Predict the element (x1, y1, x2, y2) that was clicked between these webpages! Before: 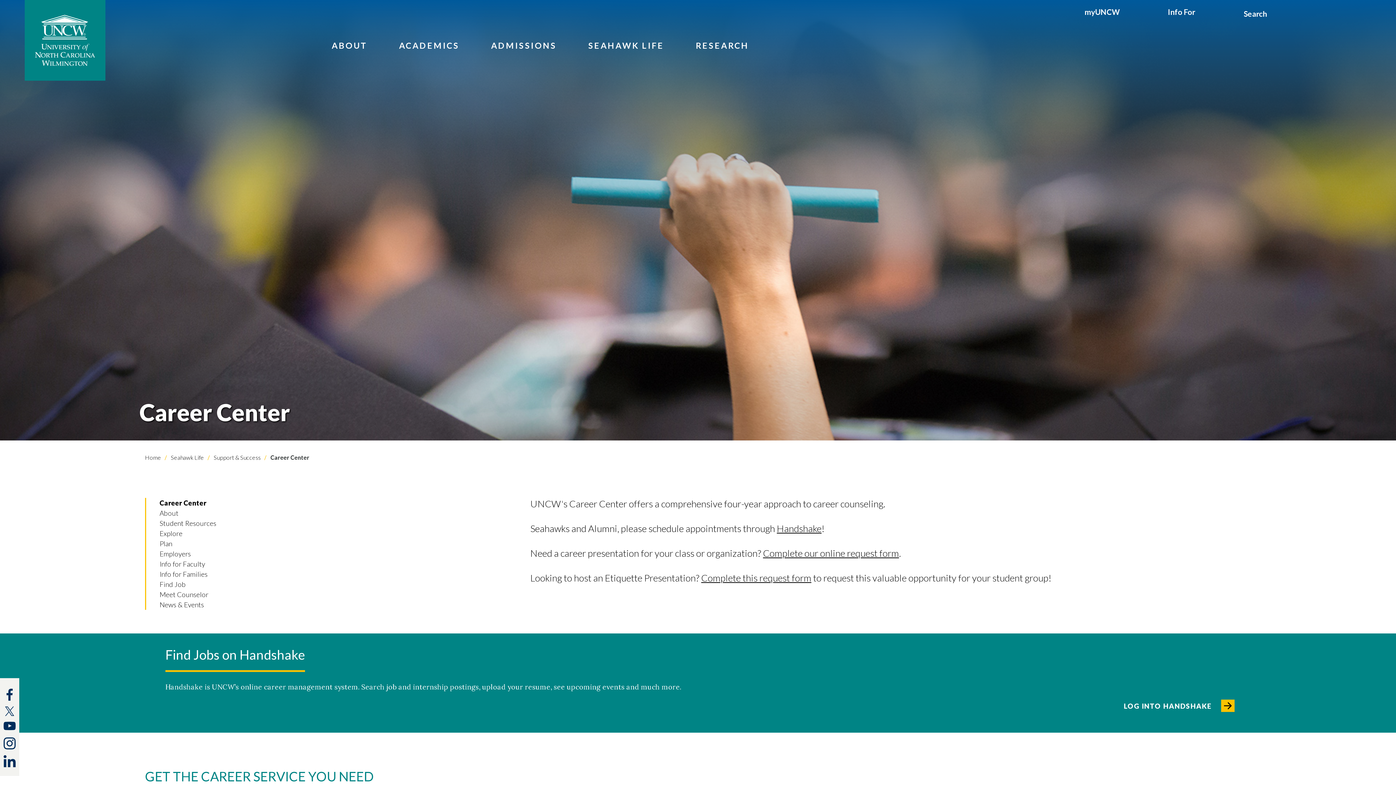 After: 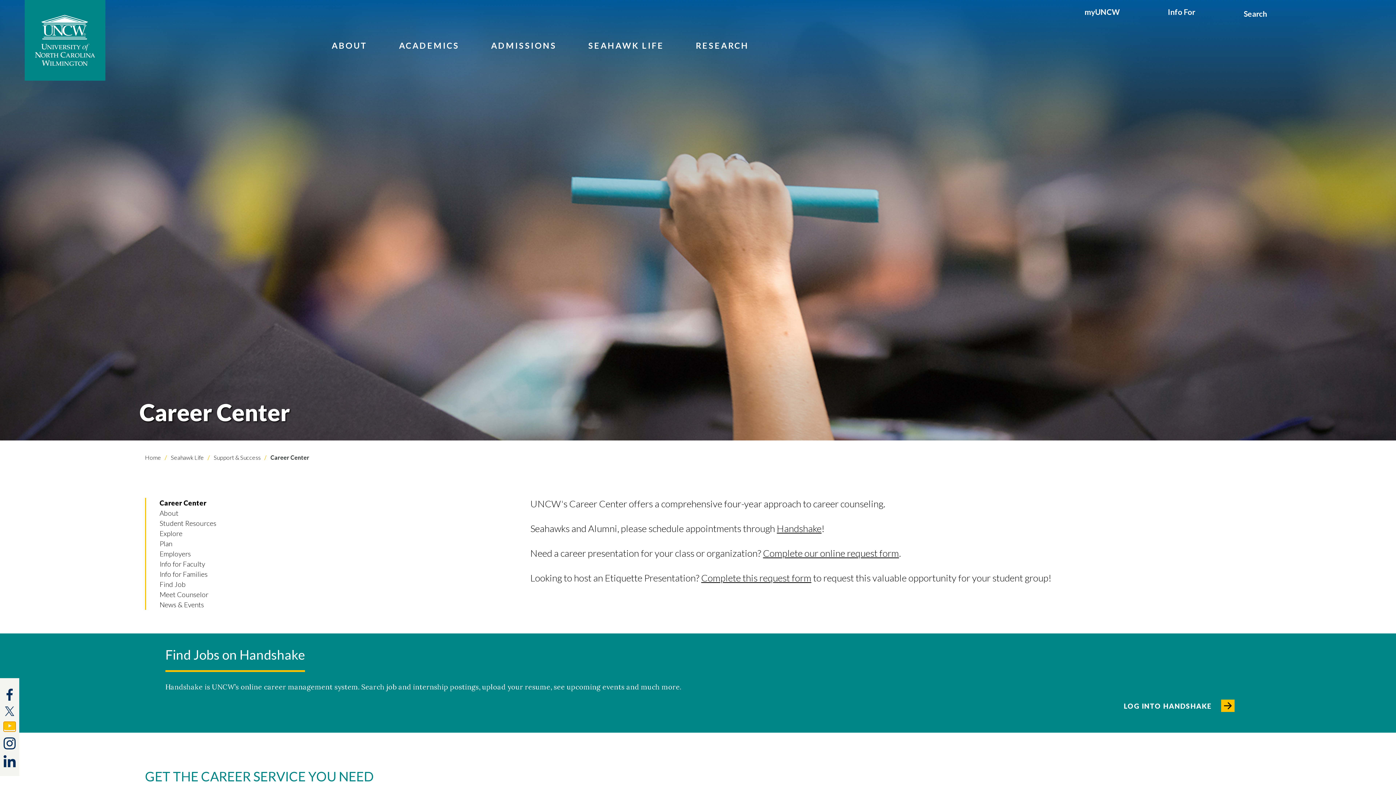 Action: bbox: (3, 722, 15, 731) label: youtube